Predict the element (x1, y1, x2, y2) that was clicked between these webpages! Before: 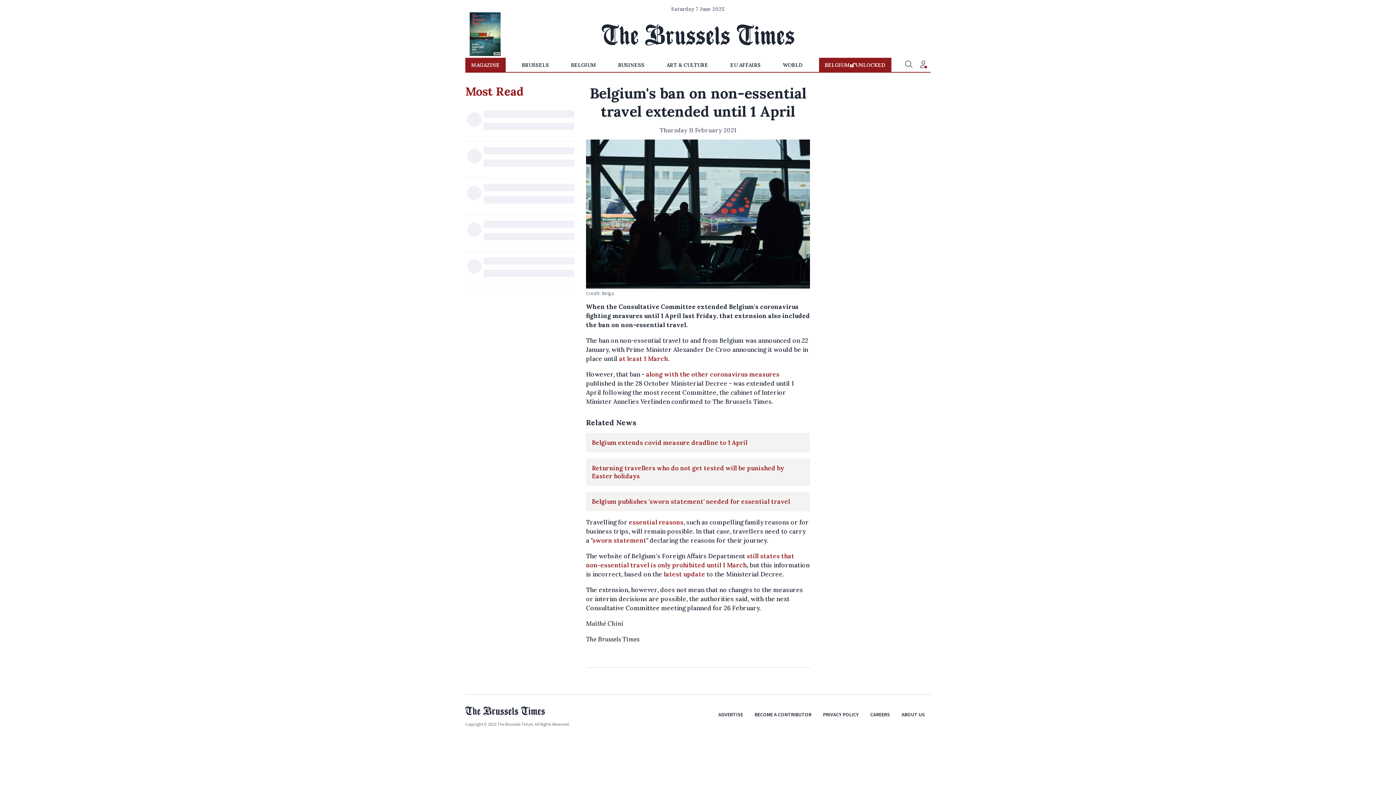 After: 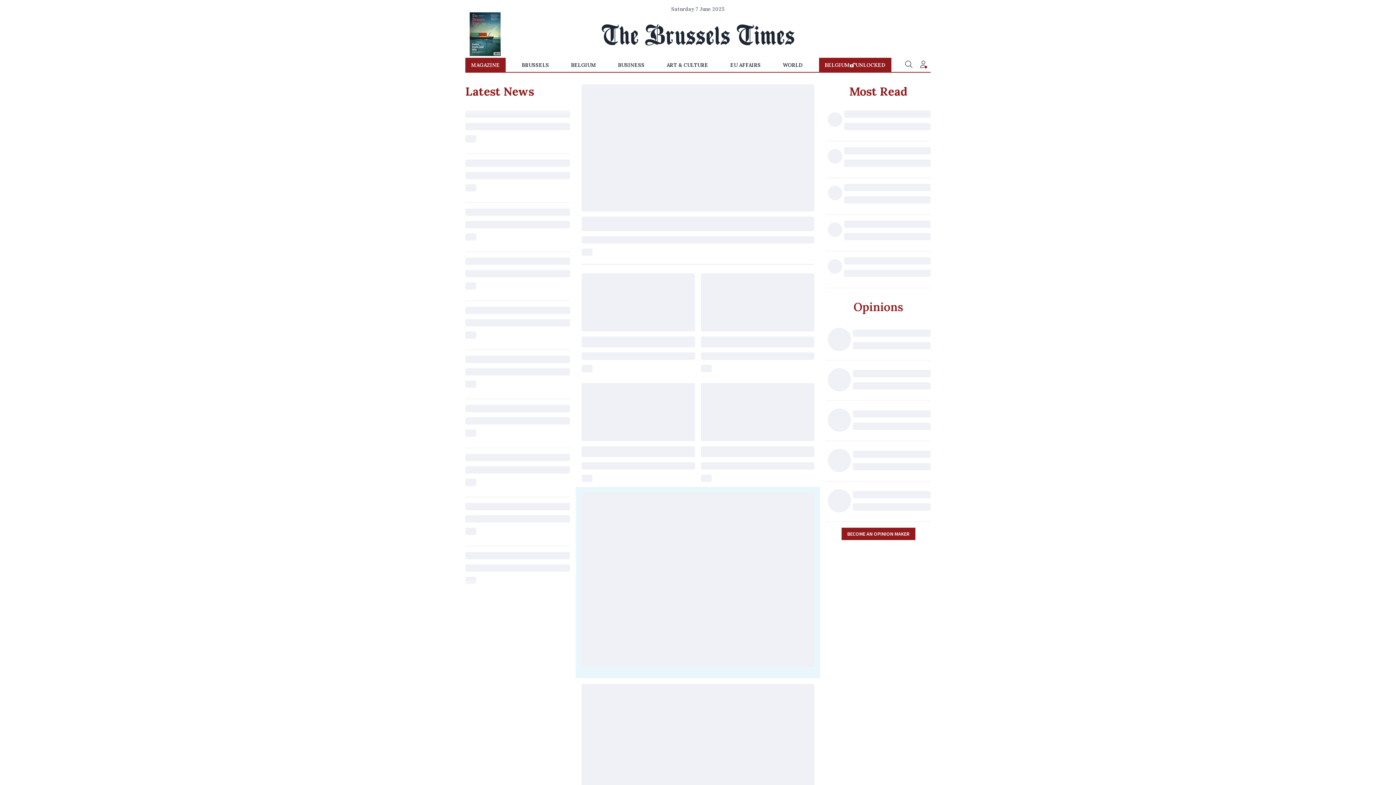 Action: bbox: (601, 24, 794, 45)